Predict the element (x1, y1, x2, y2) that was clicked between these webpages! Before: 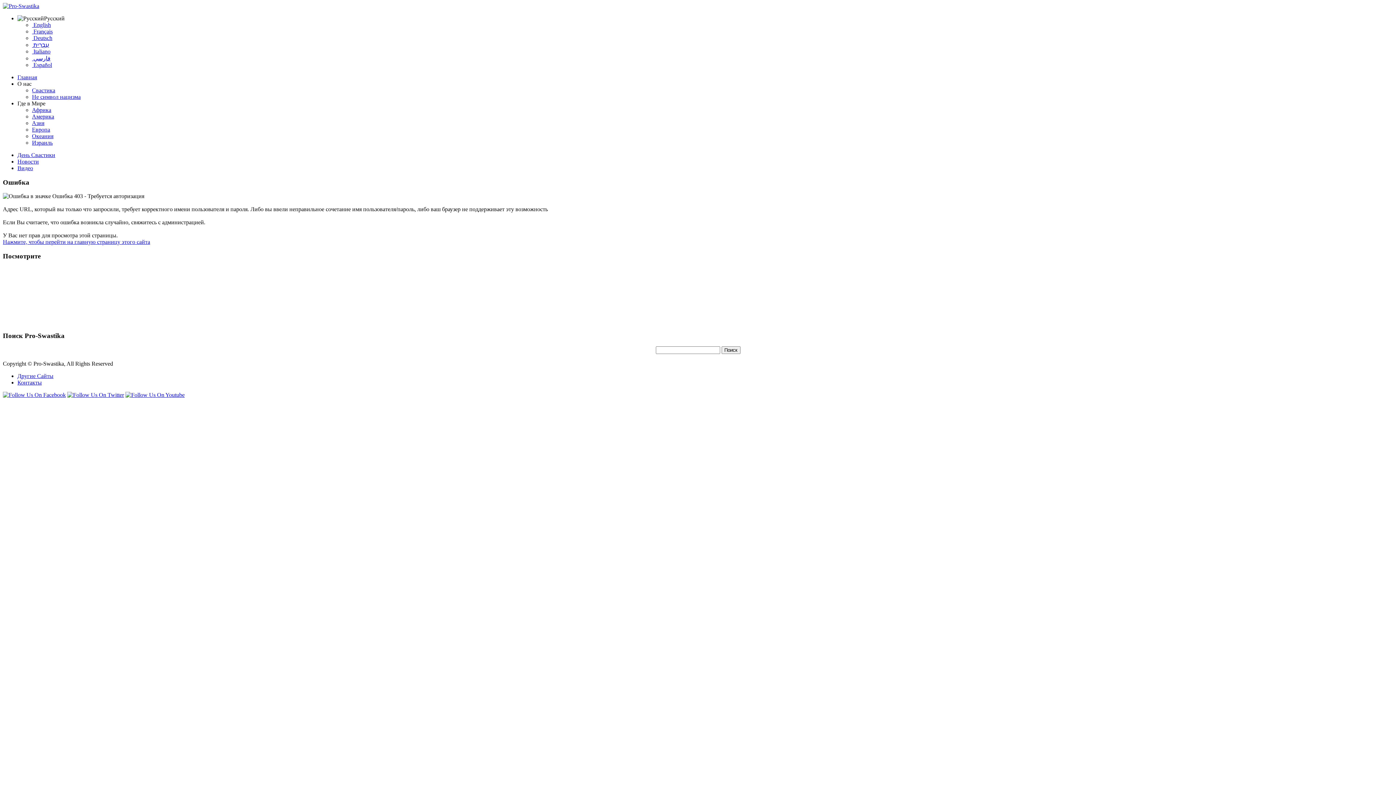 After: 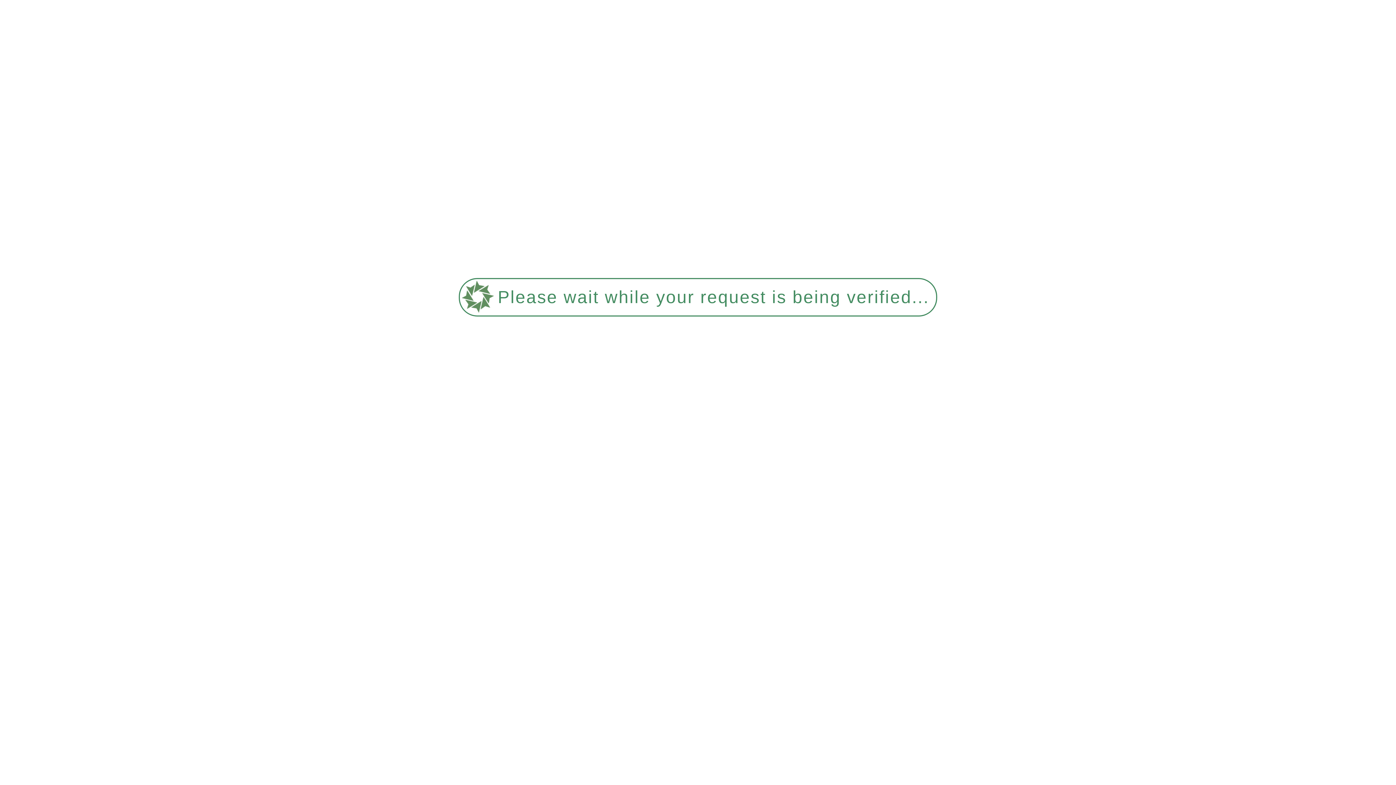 Action: label:  Español bbox: (32, 61, 52, 68)